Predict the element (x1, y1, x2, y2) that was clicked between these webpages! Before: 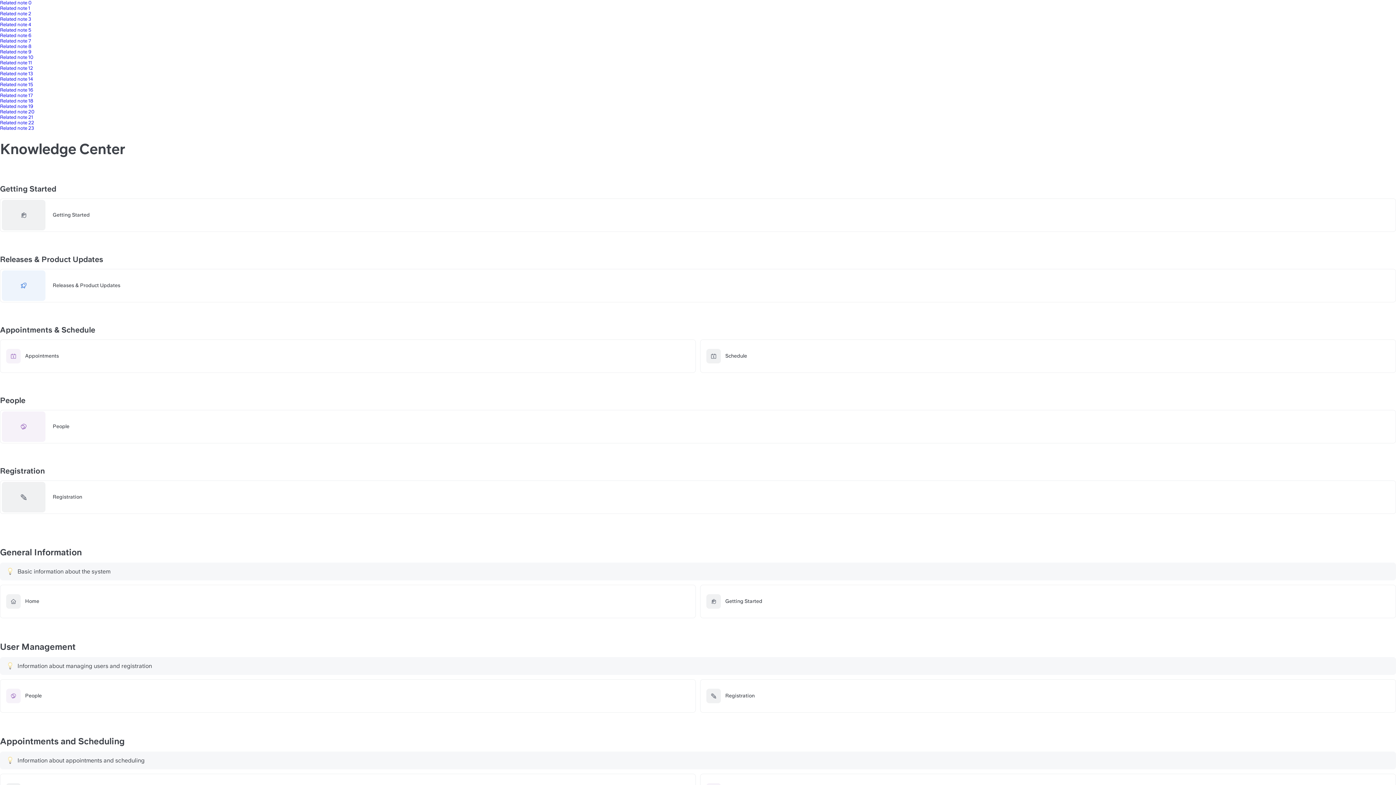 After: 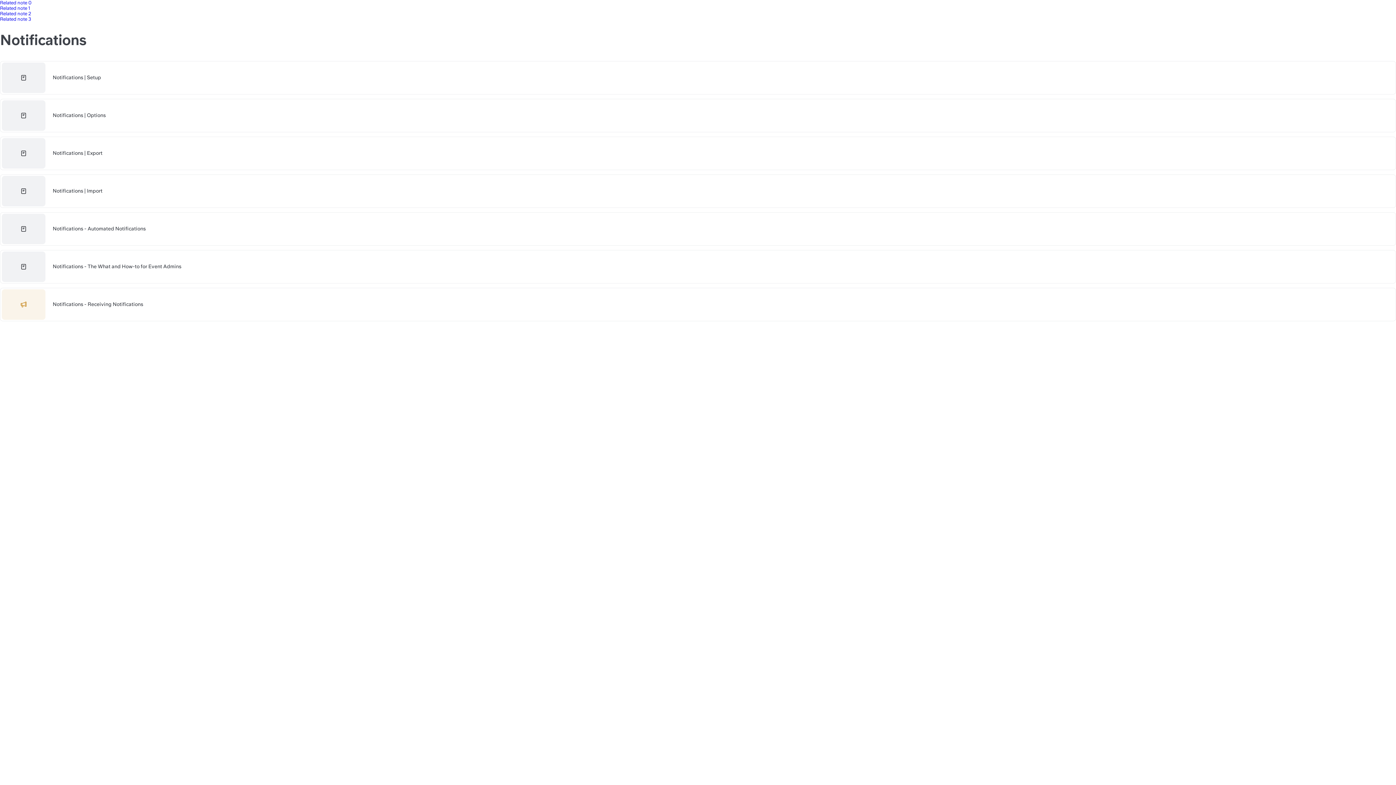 Action: bbox: (0, 98, 33, 103) label: Related note 18